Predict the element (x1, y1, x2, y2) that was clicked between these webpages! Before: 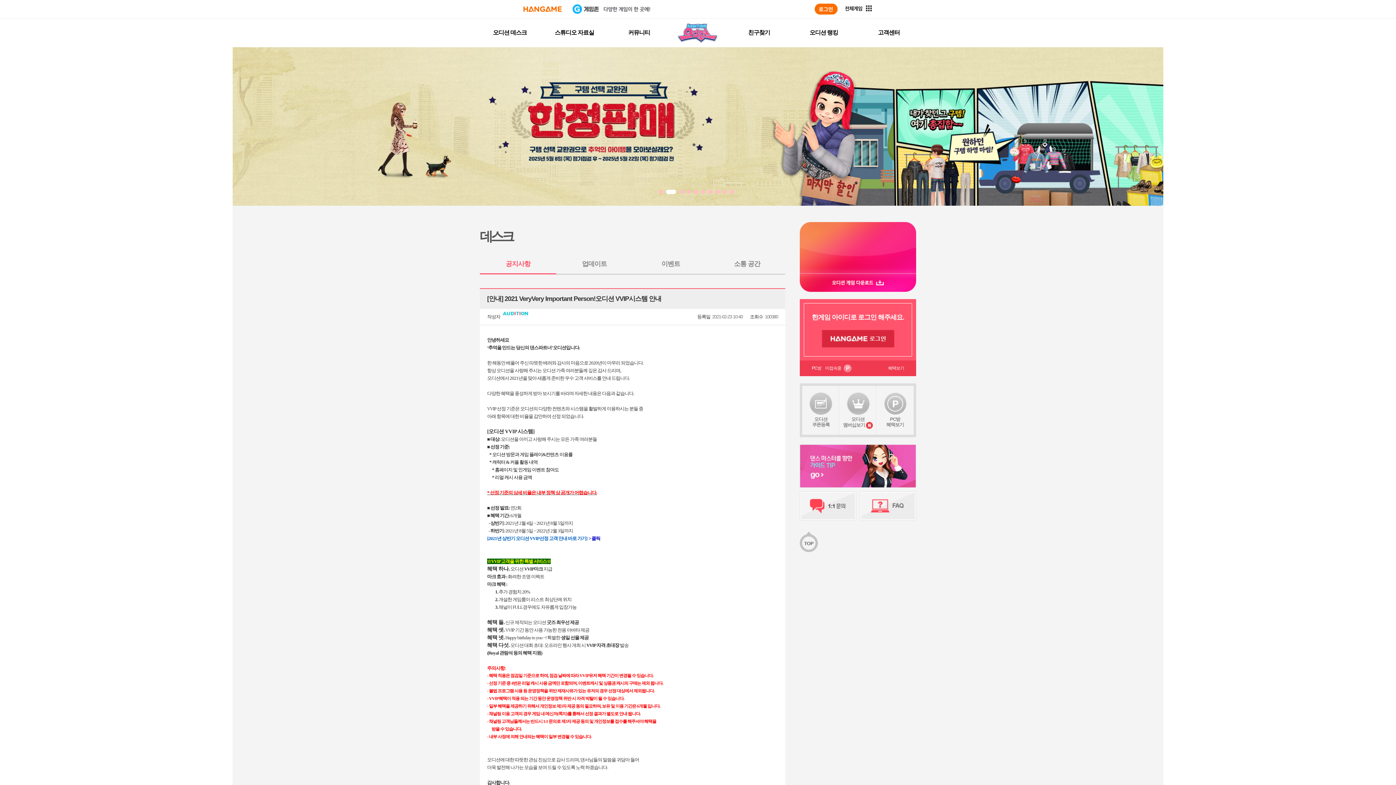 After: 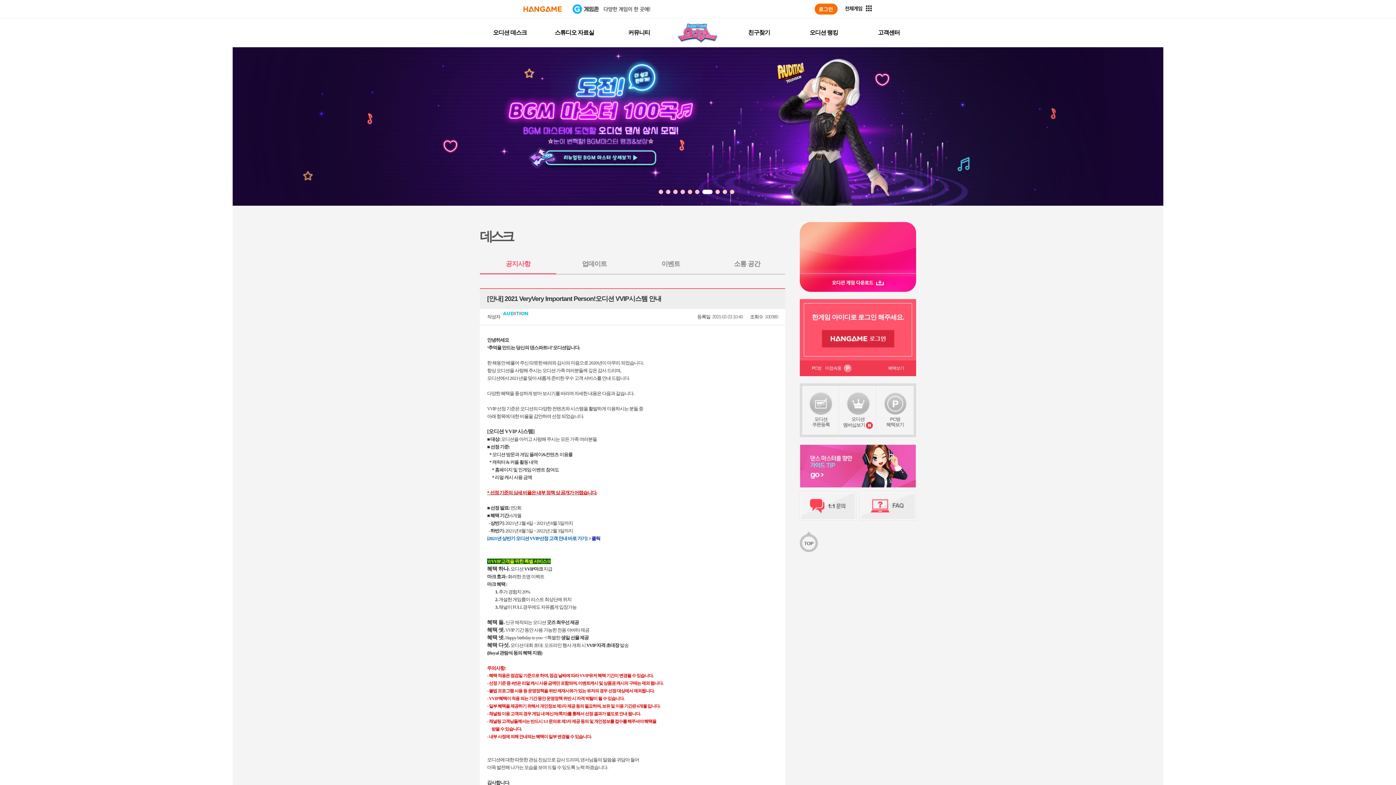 Action: bbox: (701, 189, 705, 194)